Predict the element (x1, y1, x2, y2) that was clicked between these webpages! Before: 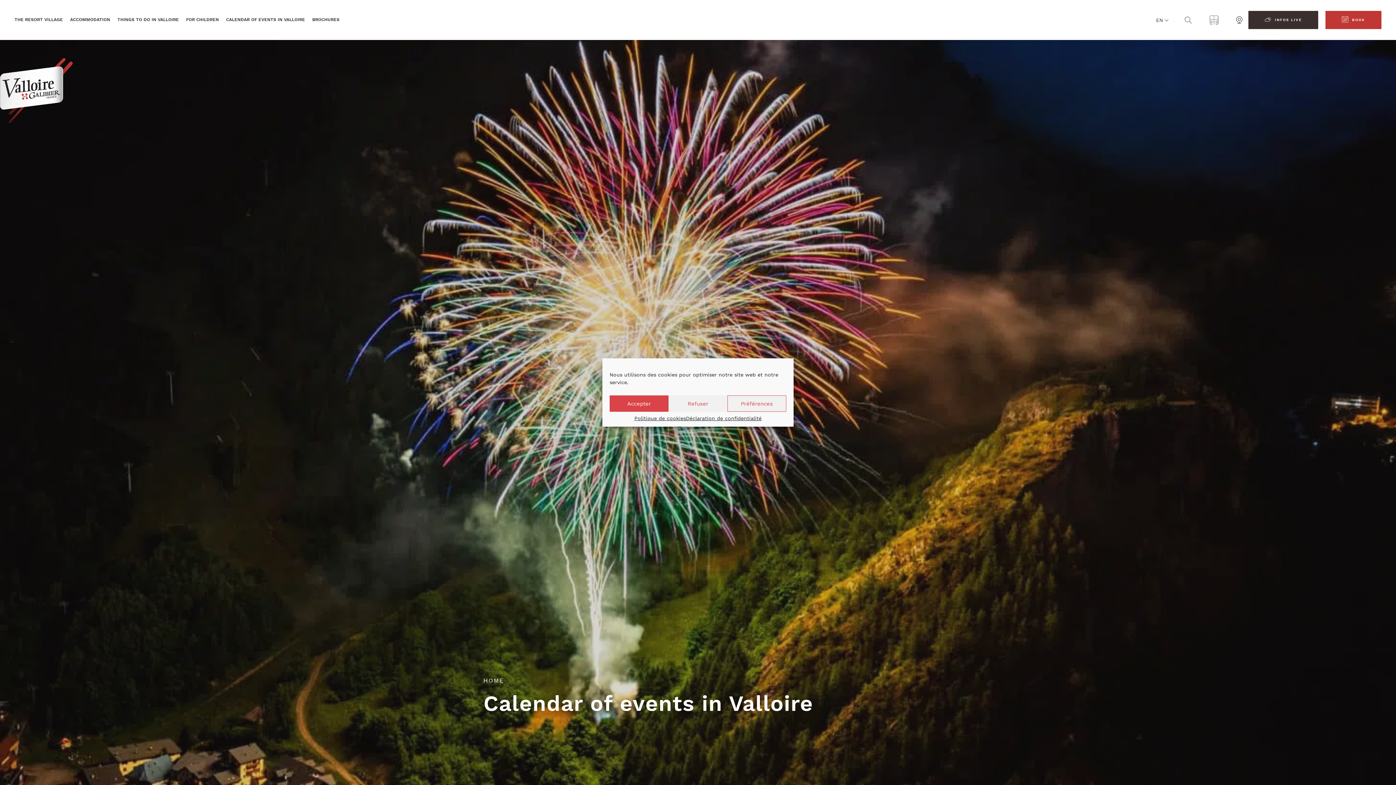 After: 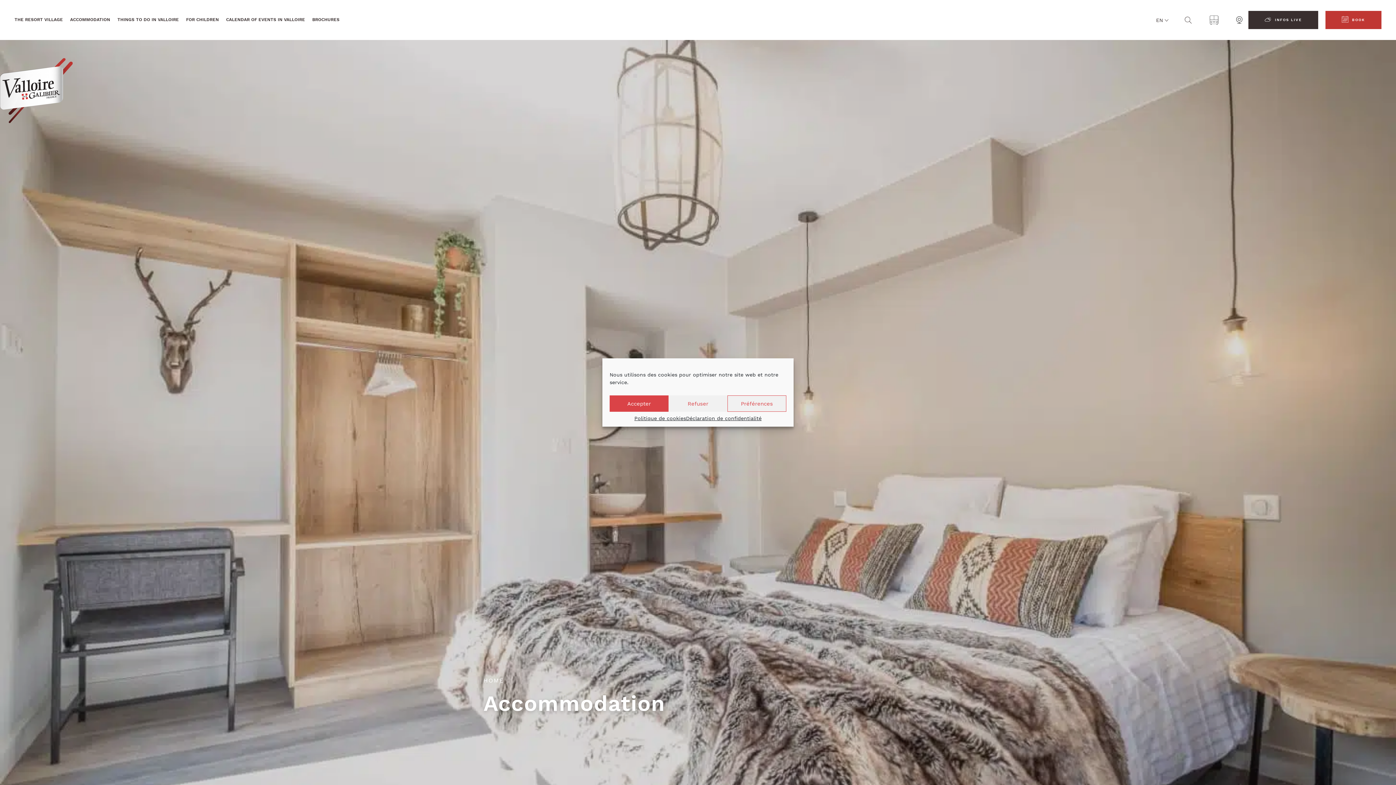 Action: label: ACCOMMODATION bbox: (70, 0, 110, 40)